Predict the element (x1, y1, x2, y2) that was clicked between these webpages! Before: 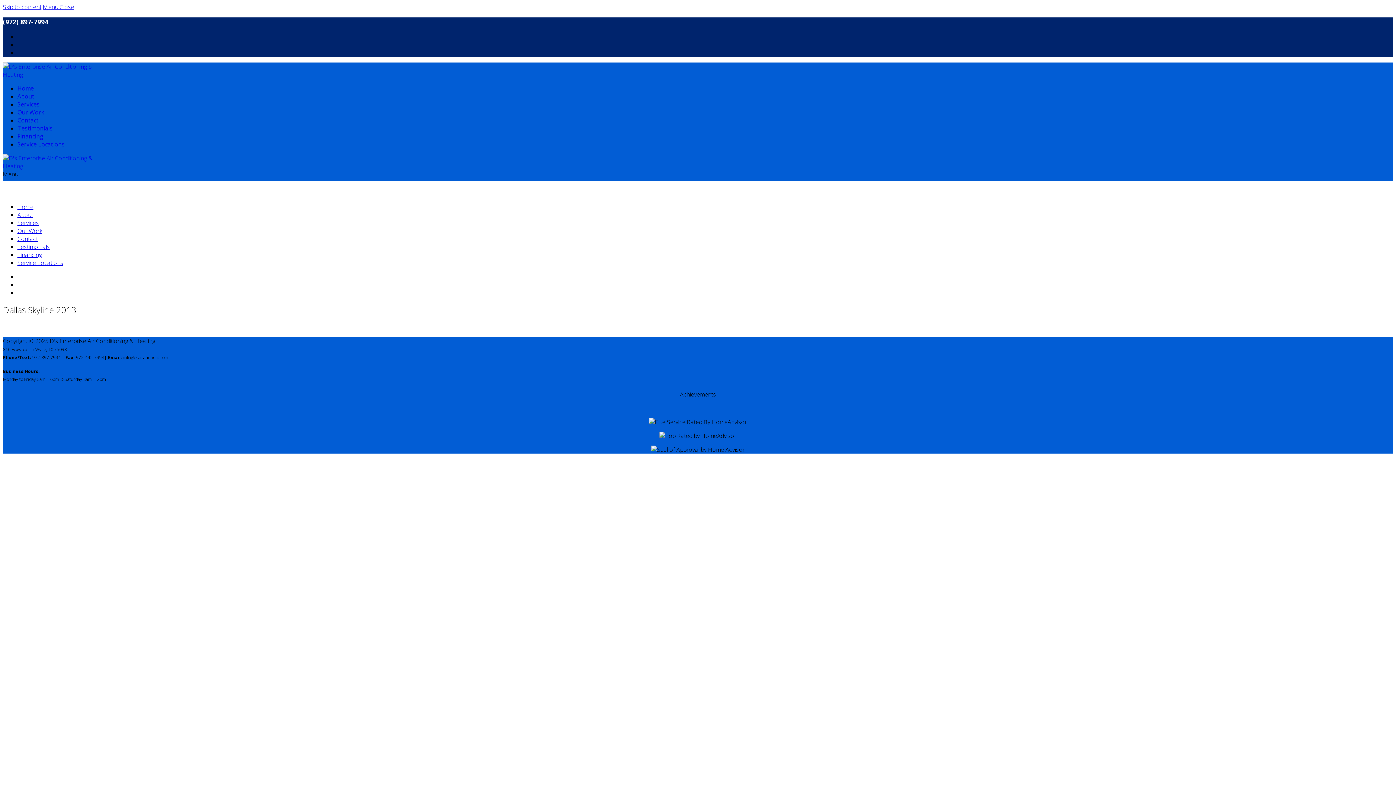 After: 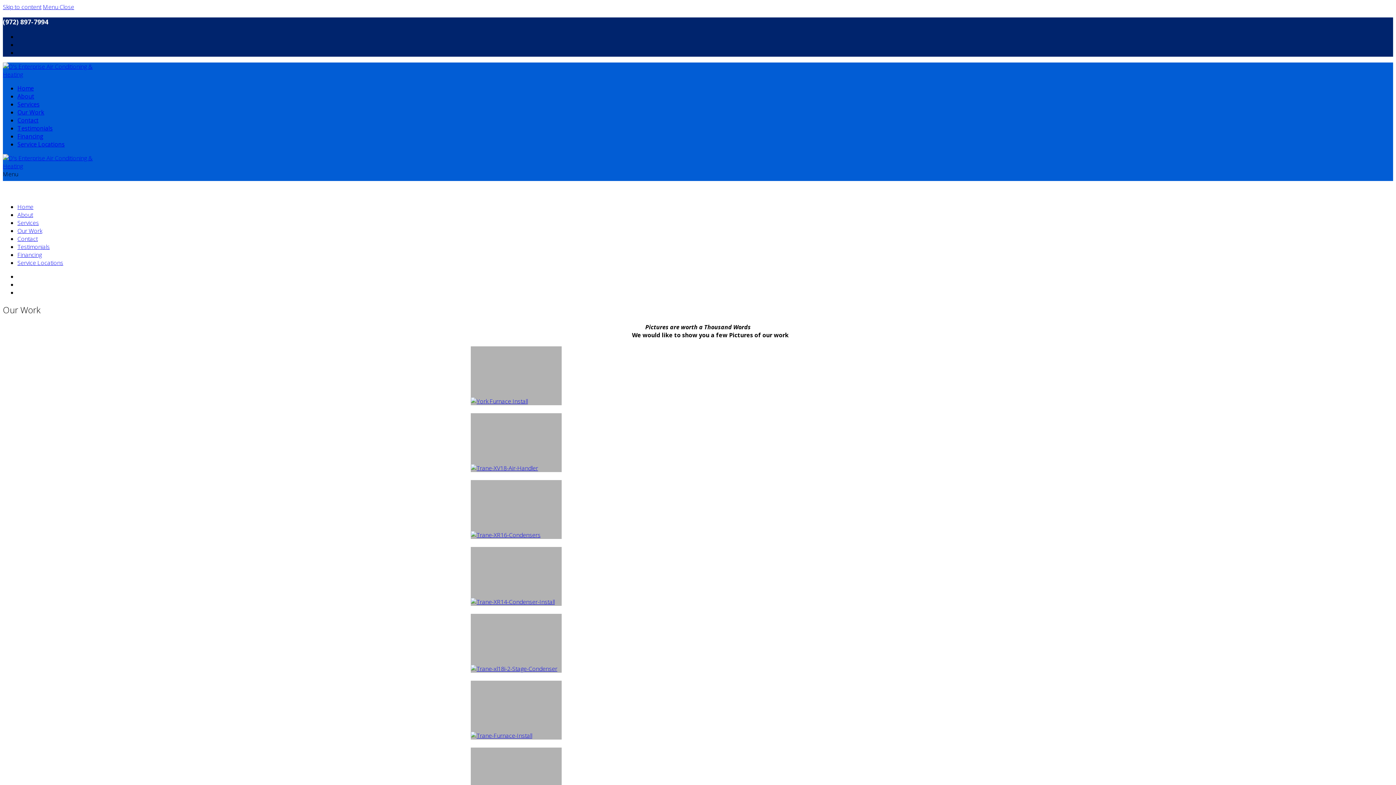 Action: bbox: (17, 226, 42, 234) label: Our Work